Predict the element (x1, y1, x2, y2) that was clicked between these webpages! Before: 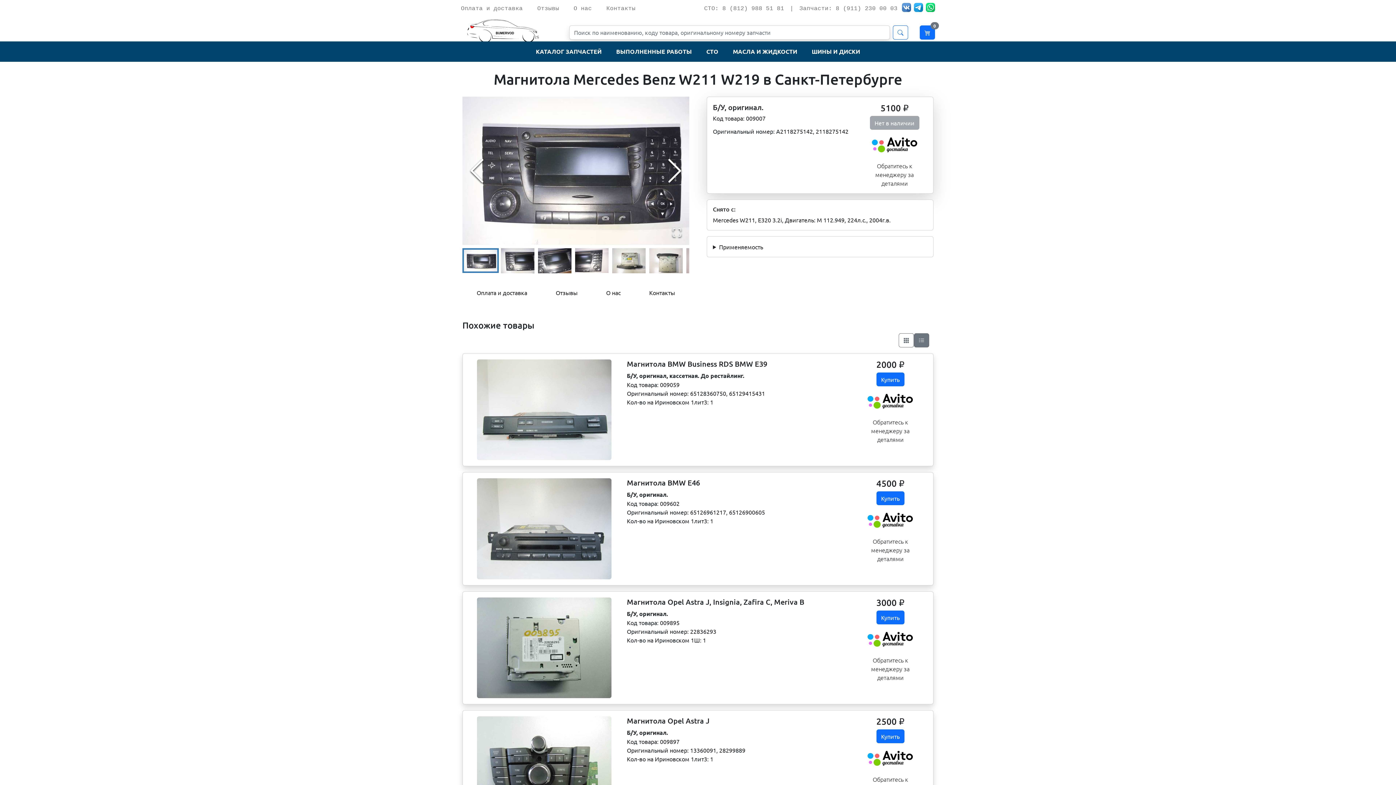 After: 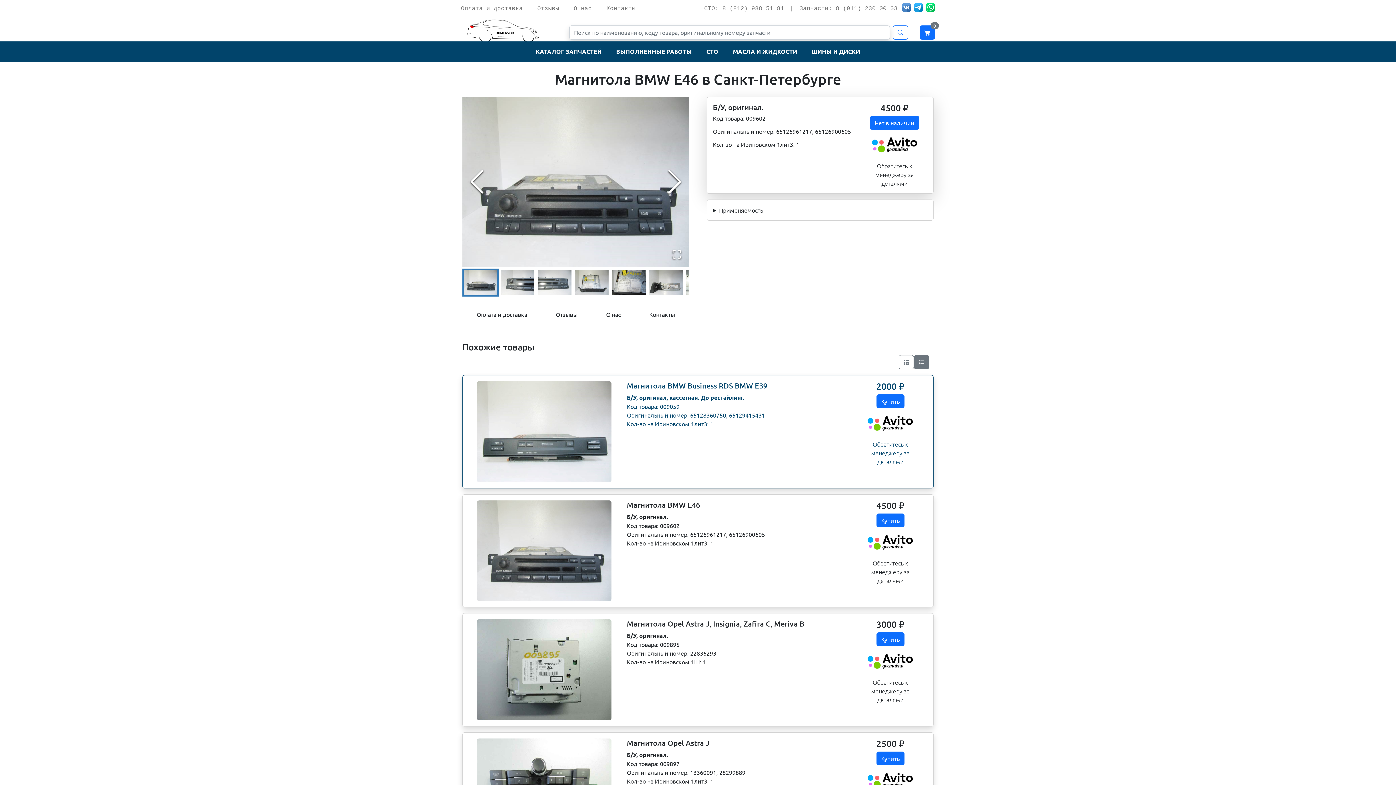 Action: bbox: (627, 478, 846, 487) label: Магнитола BMW Е46